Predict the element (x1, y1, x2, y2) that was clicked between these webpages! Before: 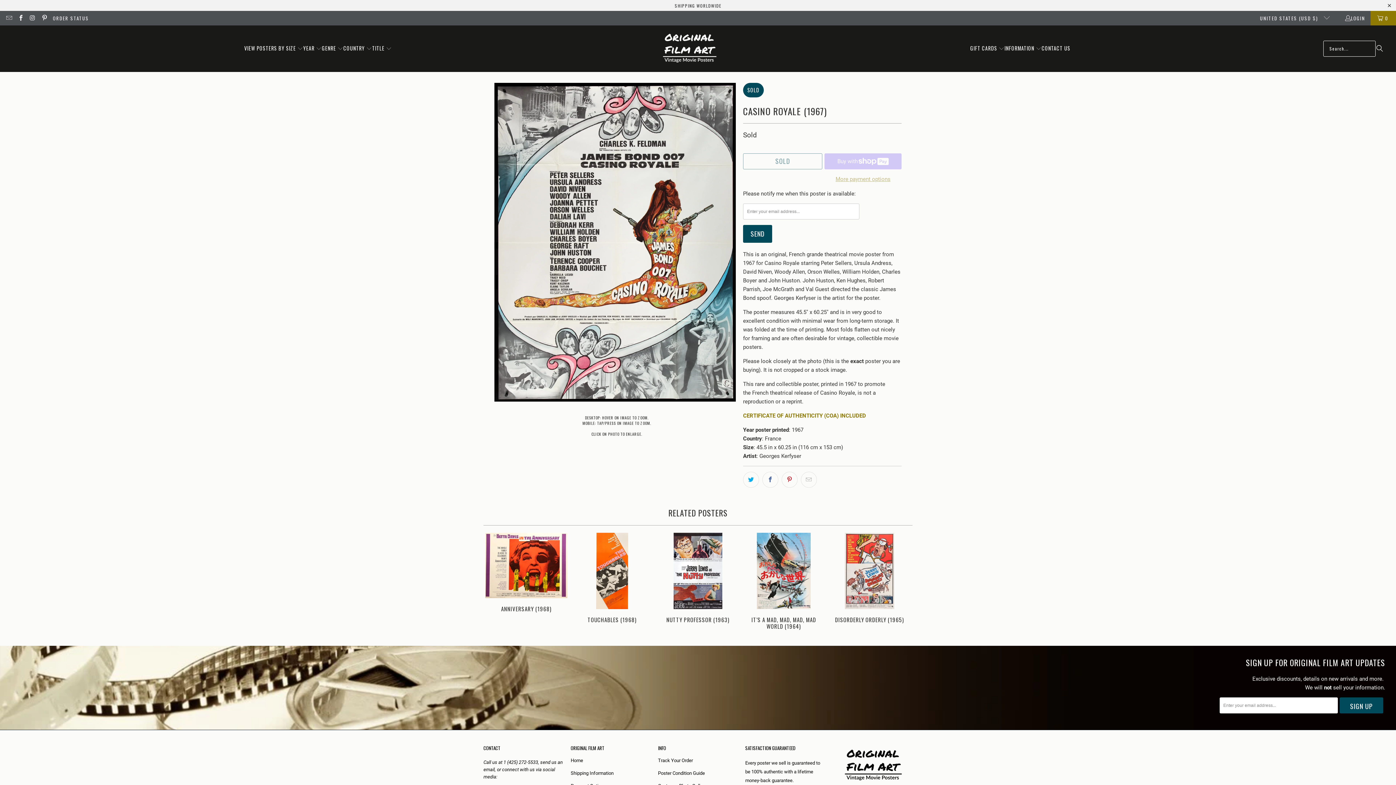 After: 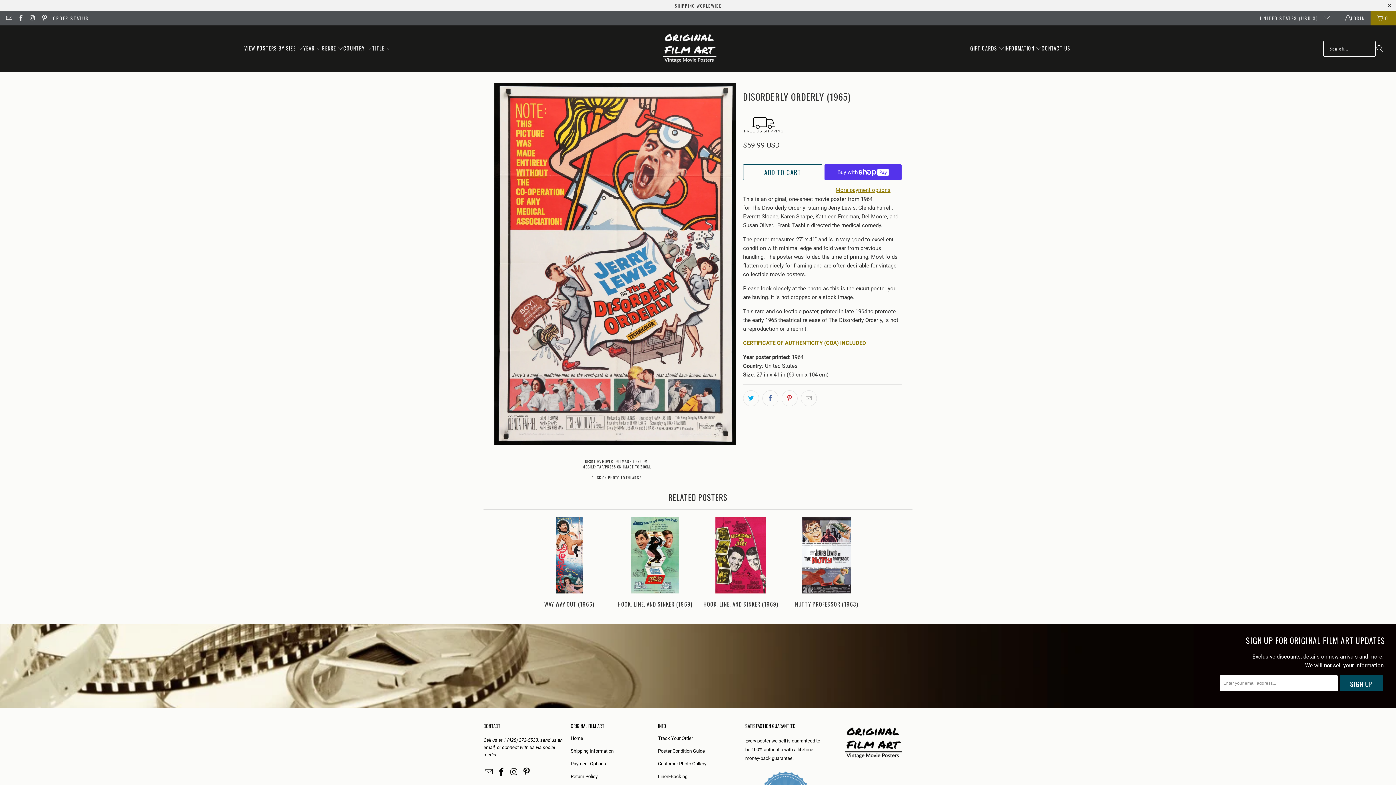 Action: bbox: (828, 616, 910, 623) label: DISORDERLY ORDERLY (1965)